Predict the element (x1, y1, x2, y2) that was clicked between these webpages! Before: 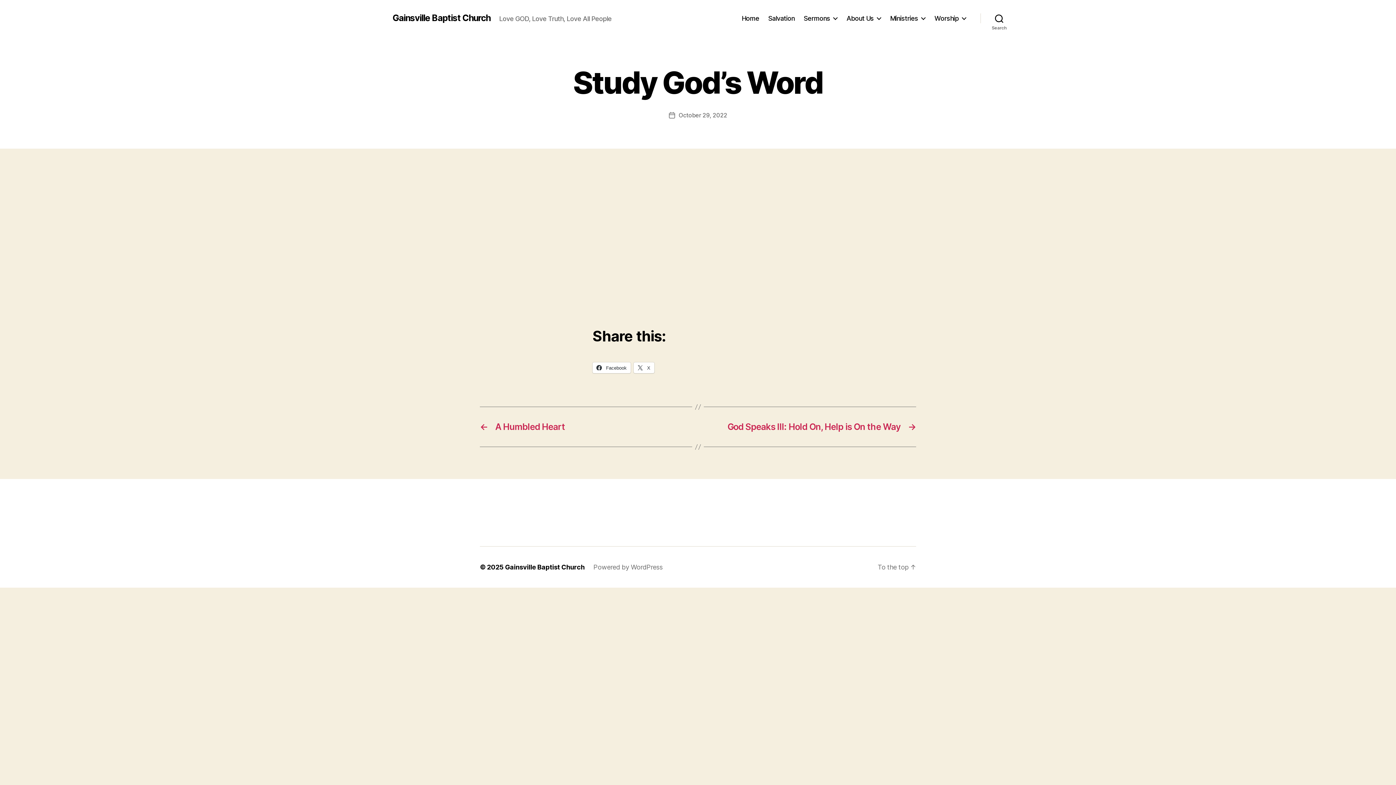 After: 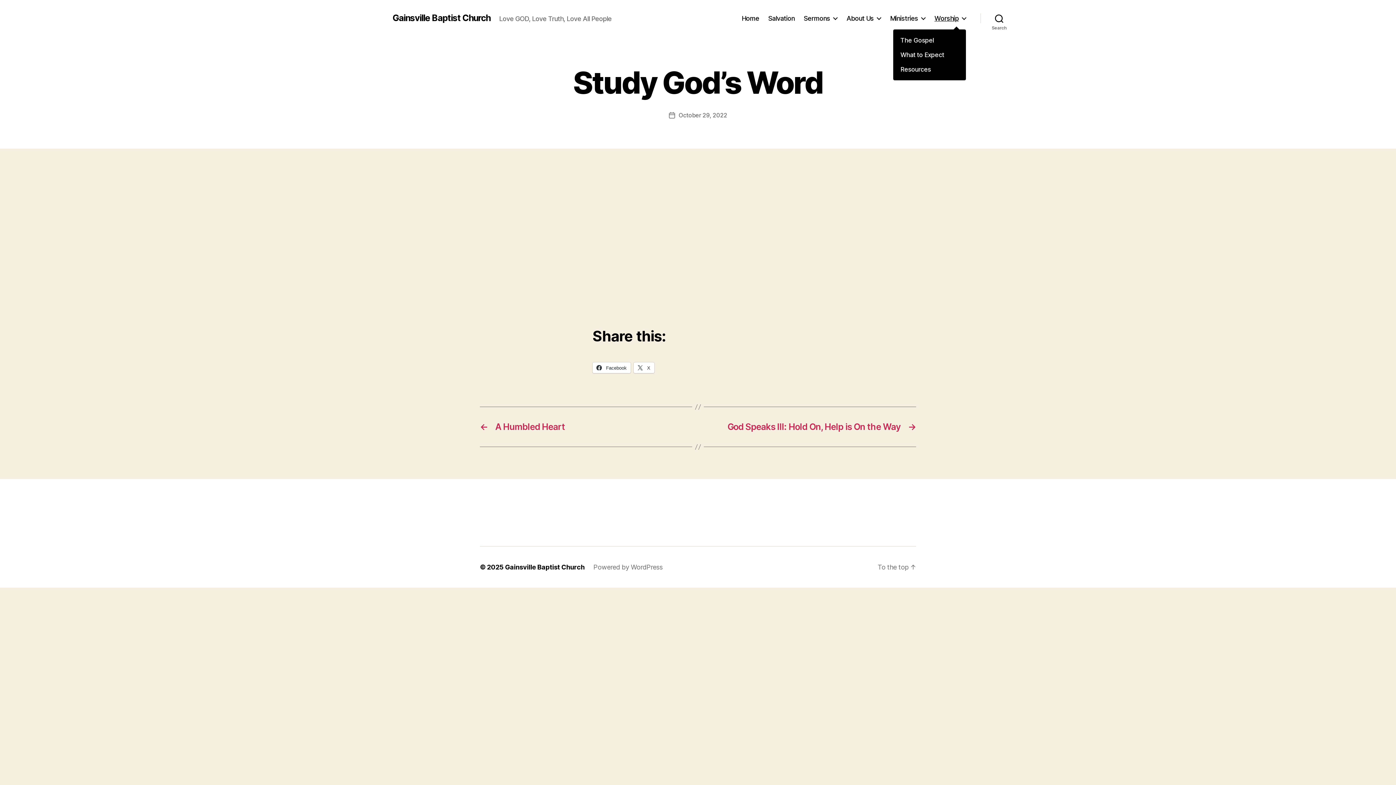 Action: bbox: (934, 14, 966, 22) label: Worship